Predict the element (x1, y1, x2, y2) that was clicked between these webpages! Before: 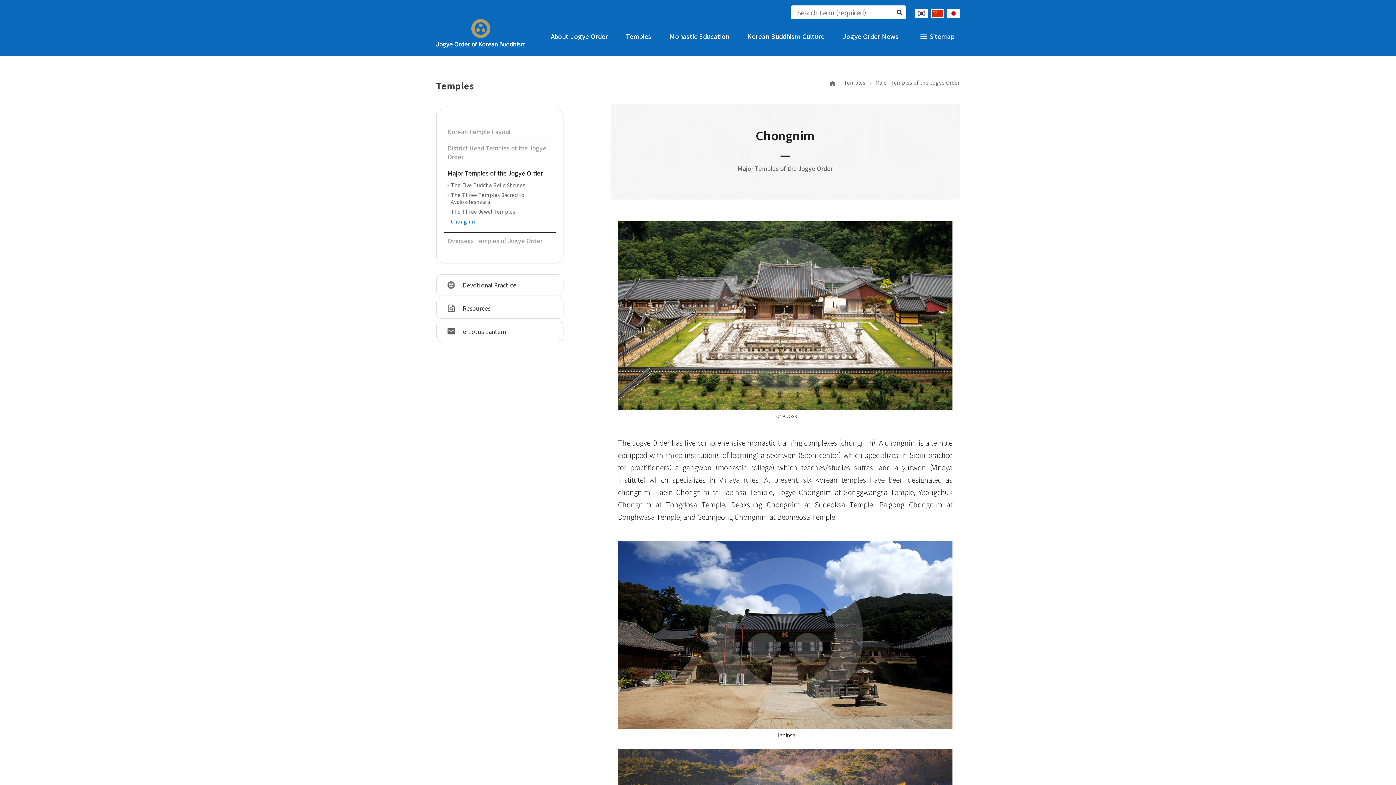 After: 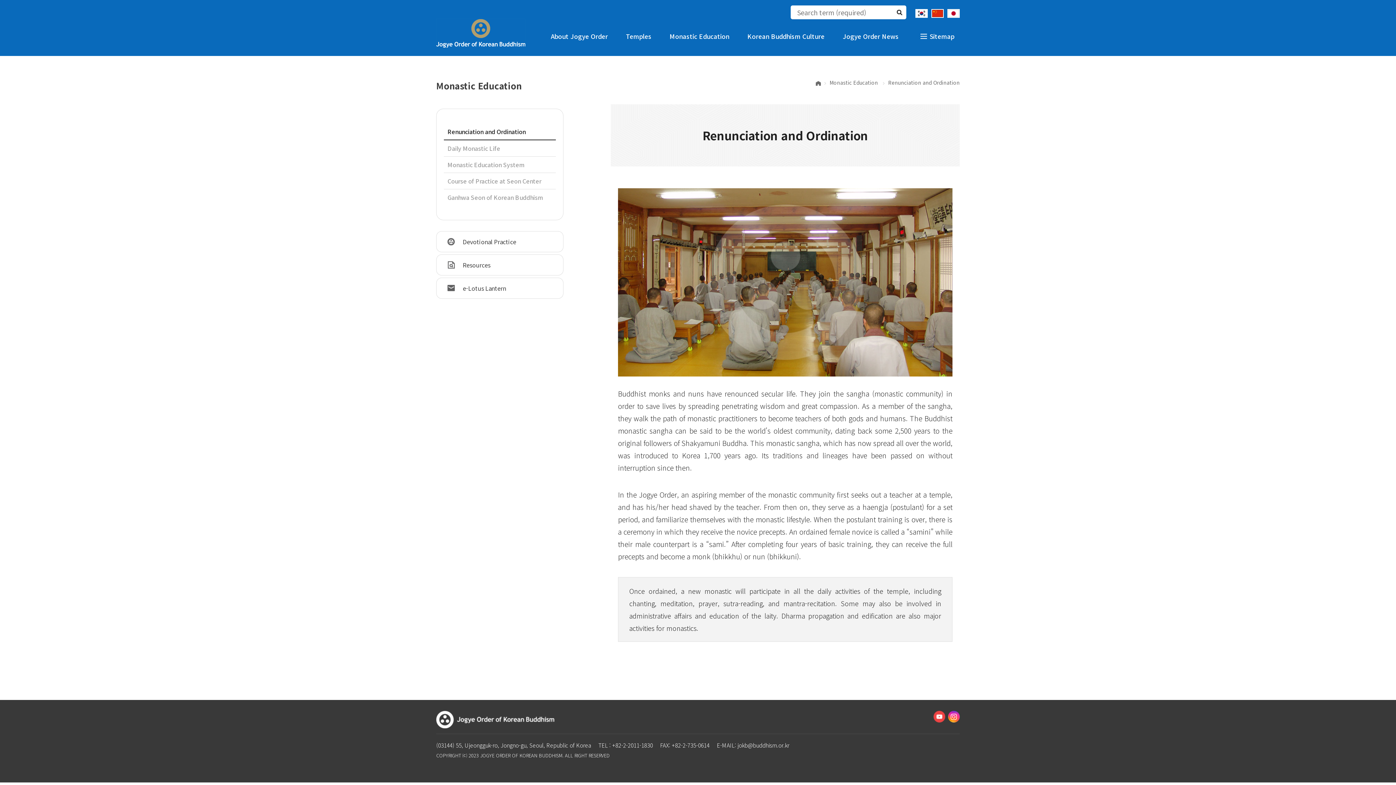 Action: bbox: (660, 22, 738, 56) label: Monastic Education